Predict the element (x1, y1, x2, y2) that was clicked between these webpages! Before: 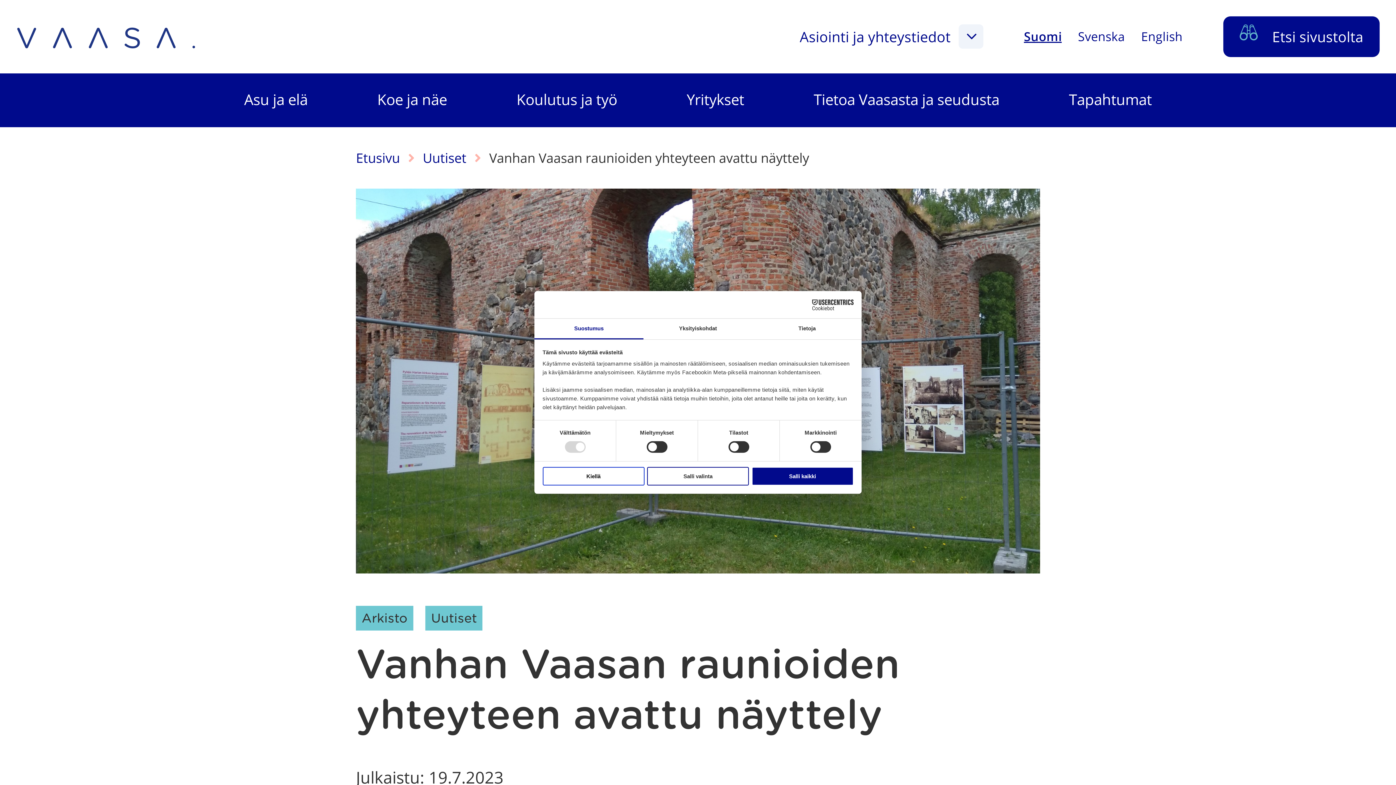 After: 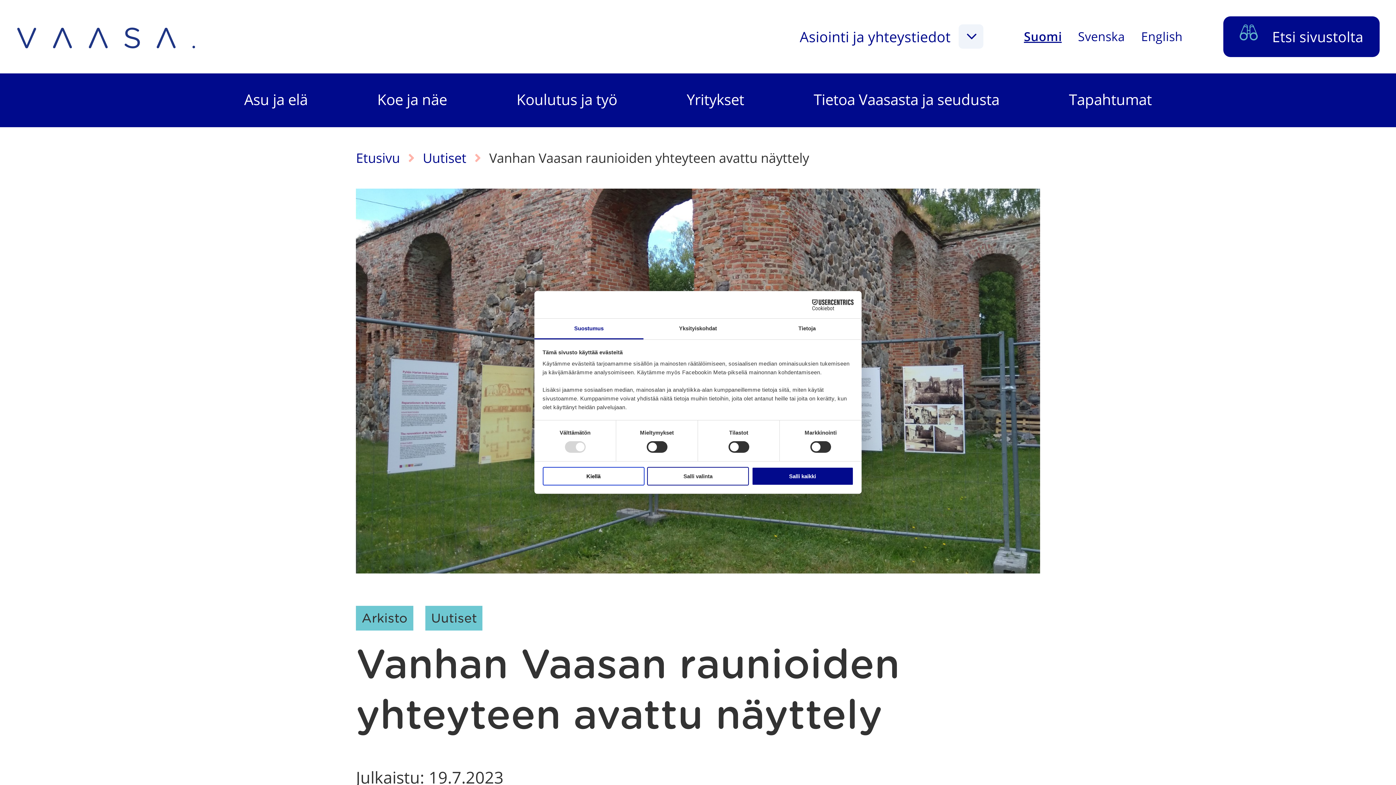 Action: label: Suostumus bbox: (534, 318, 643, 339)